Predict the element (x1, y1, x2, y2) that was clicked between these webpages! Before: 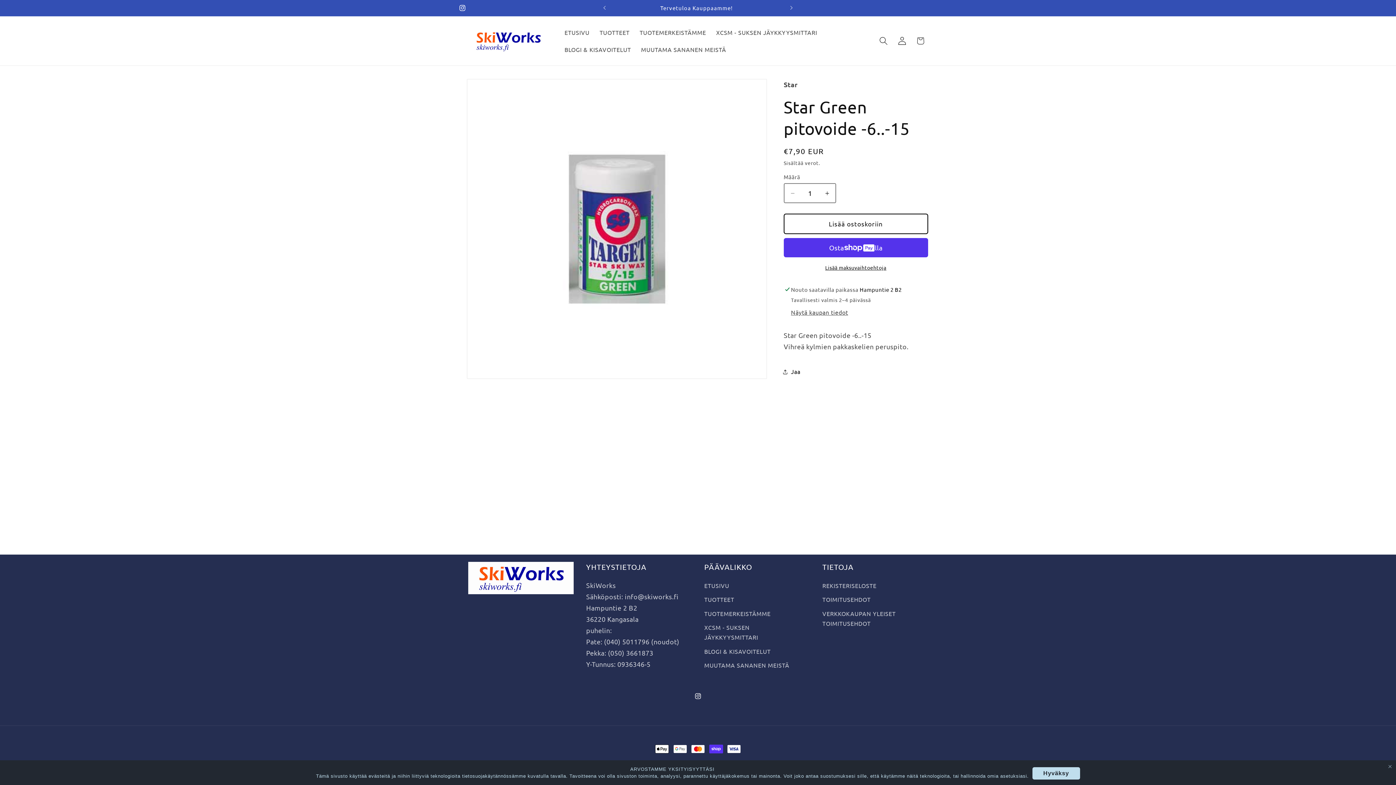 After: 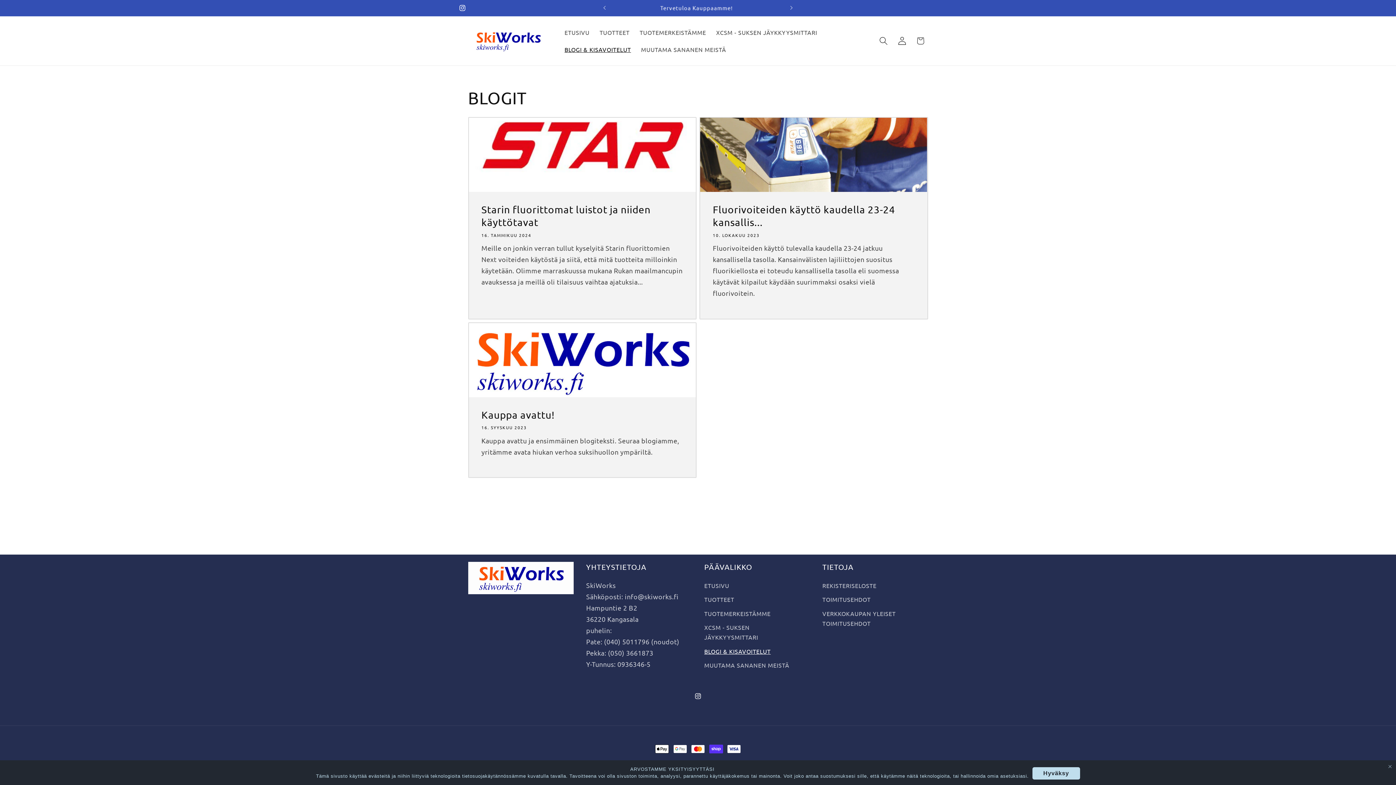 Action: bbox: (704, 644, 770, 658) label: BLOGI & KISAVOITELUT